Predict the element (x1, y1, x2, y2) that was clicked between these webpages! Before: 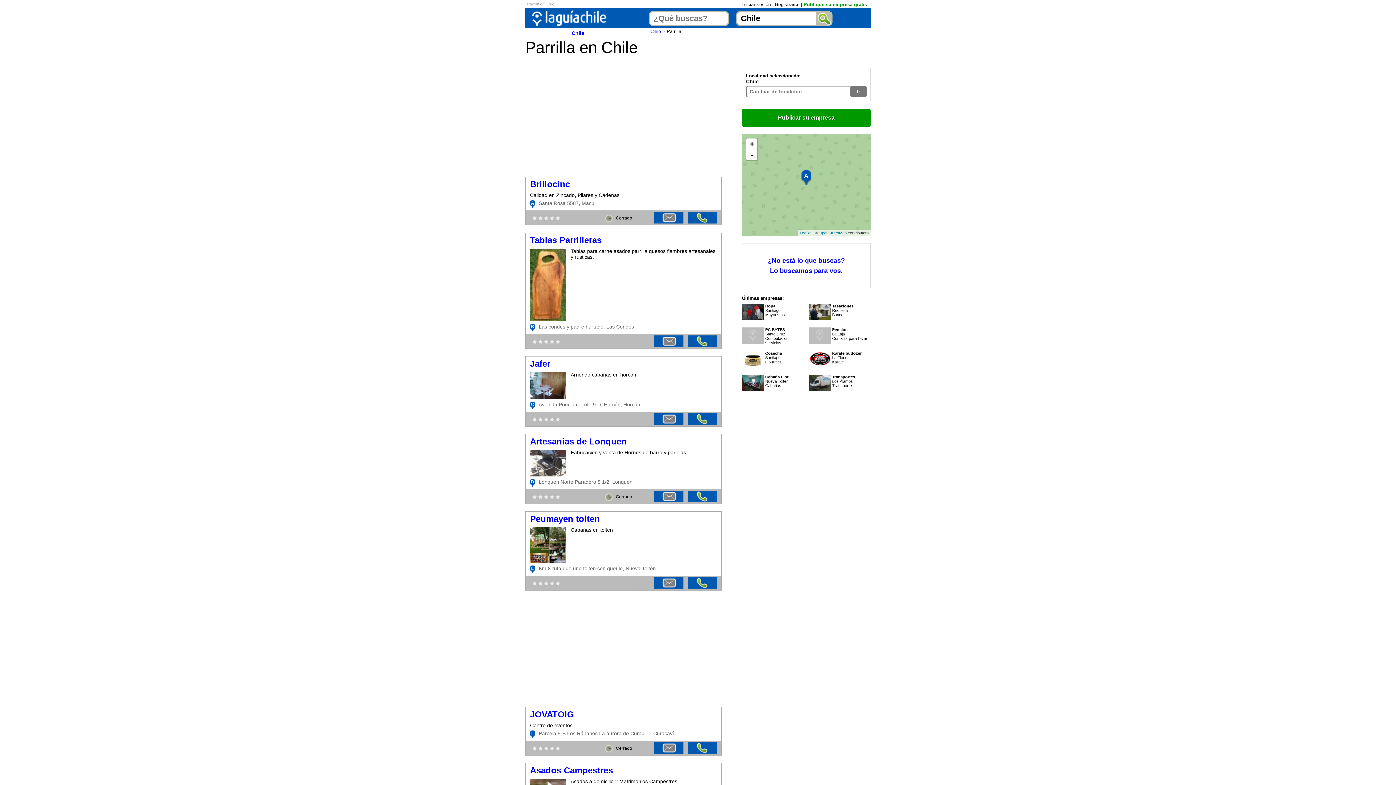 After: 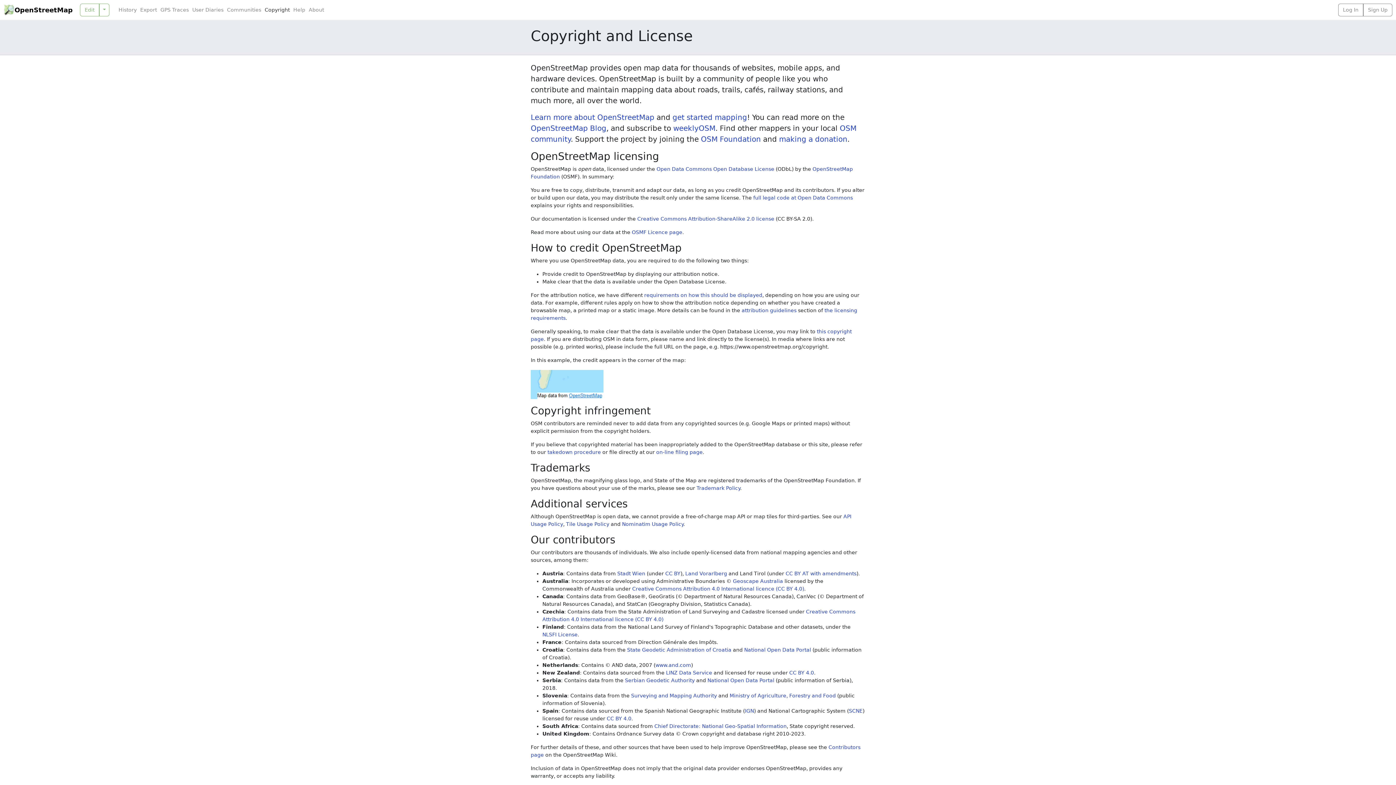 Action: bbox: (818, 230, 846, 235) label: OpenStreetMap